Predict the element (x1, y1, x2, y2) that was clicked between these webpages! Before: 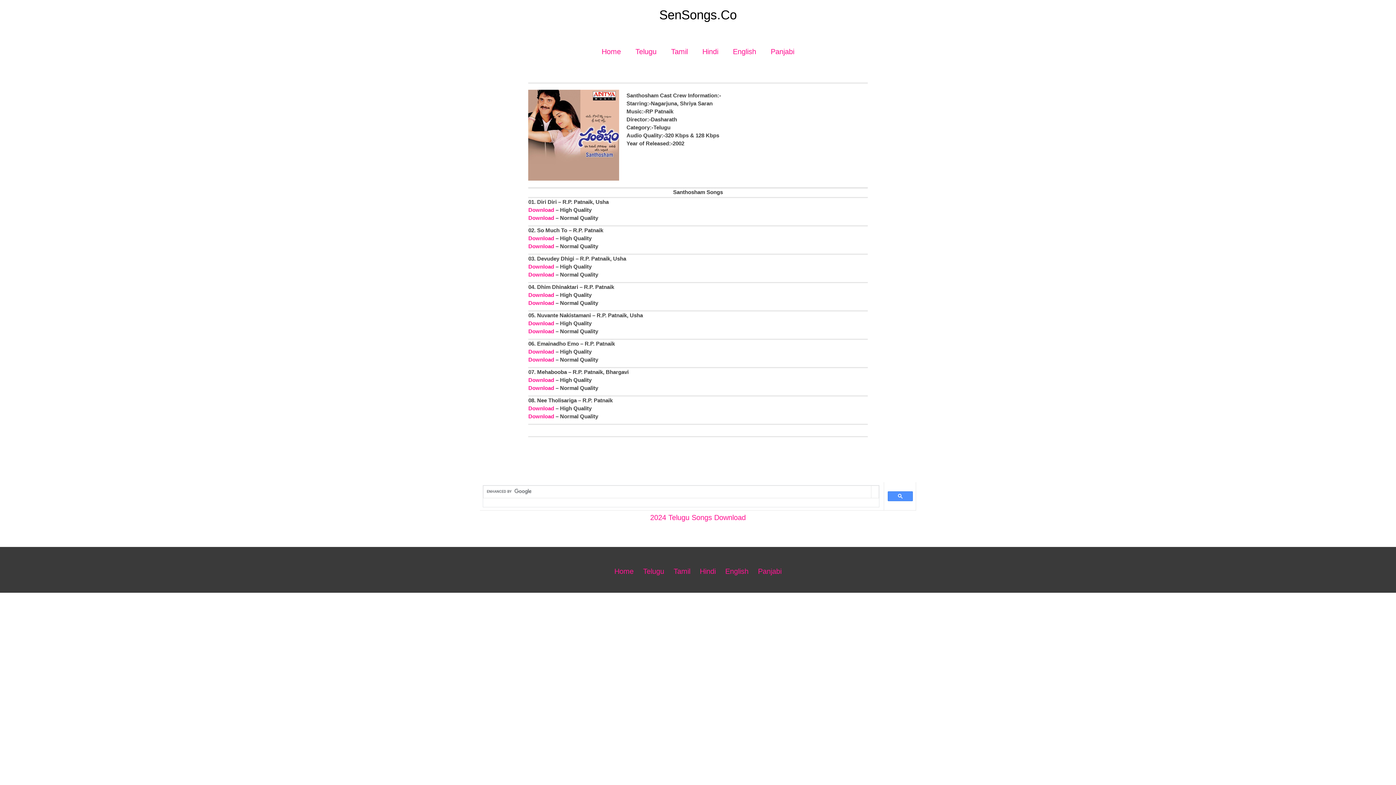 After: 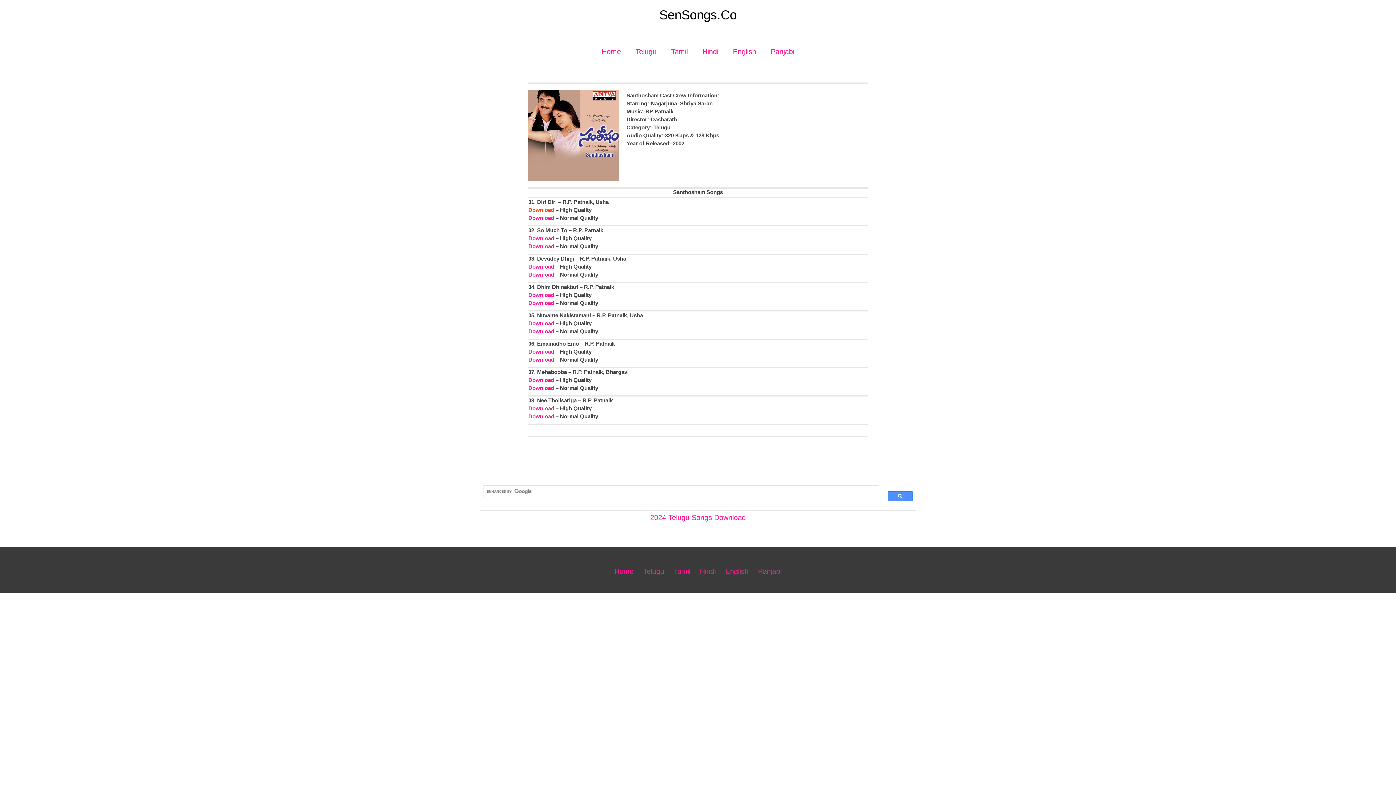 Action: bbox: (528, 207, 554, 213) label: Download